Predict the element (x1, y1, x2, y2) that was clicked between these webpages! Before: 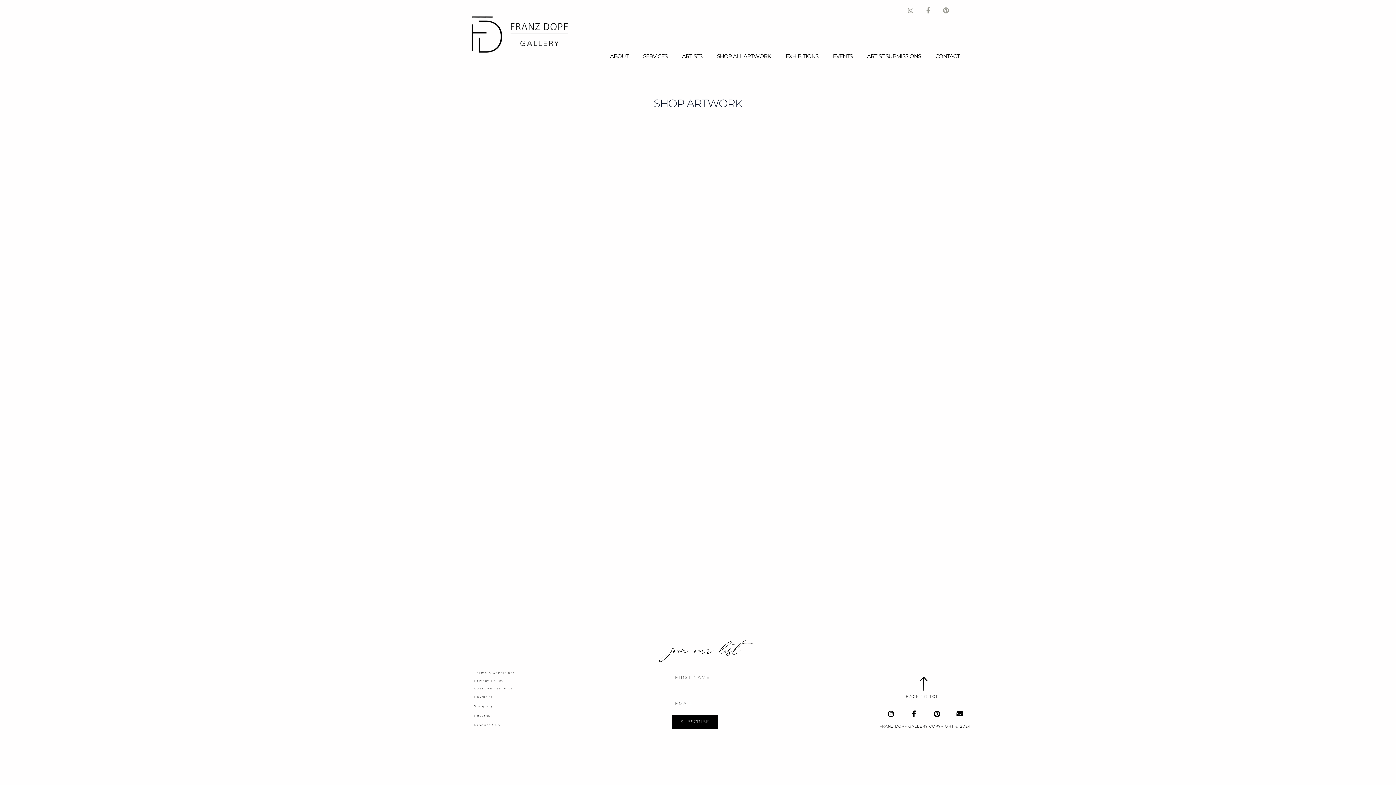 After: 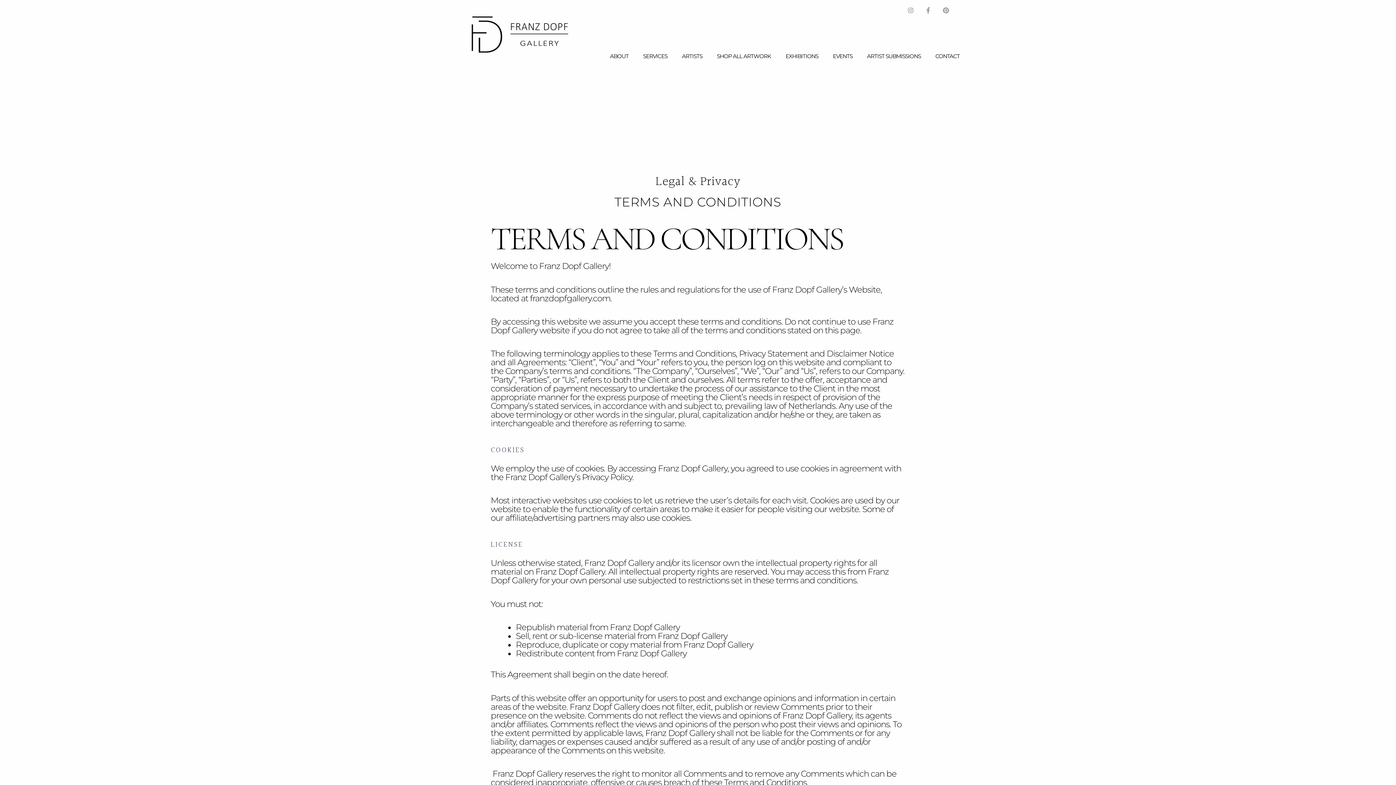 Action: bbox: (474, 669, 635, 677) label: Terms & Conditions